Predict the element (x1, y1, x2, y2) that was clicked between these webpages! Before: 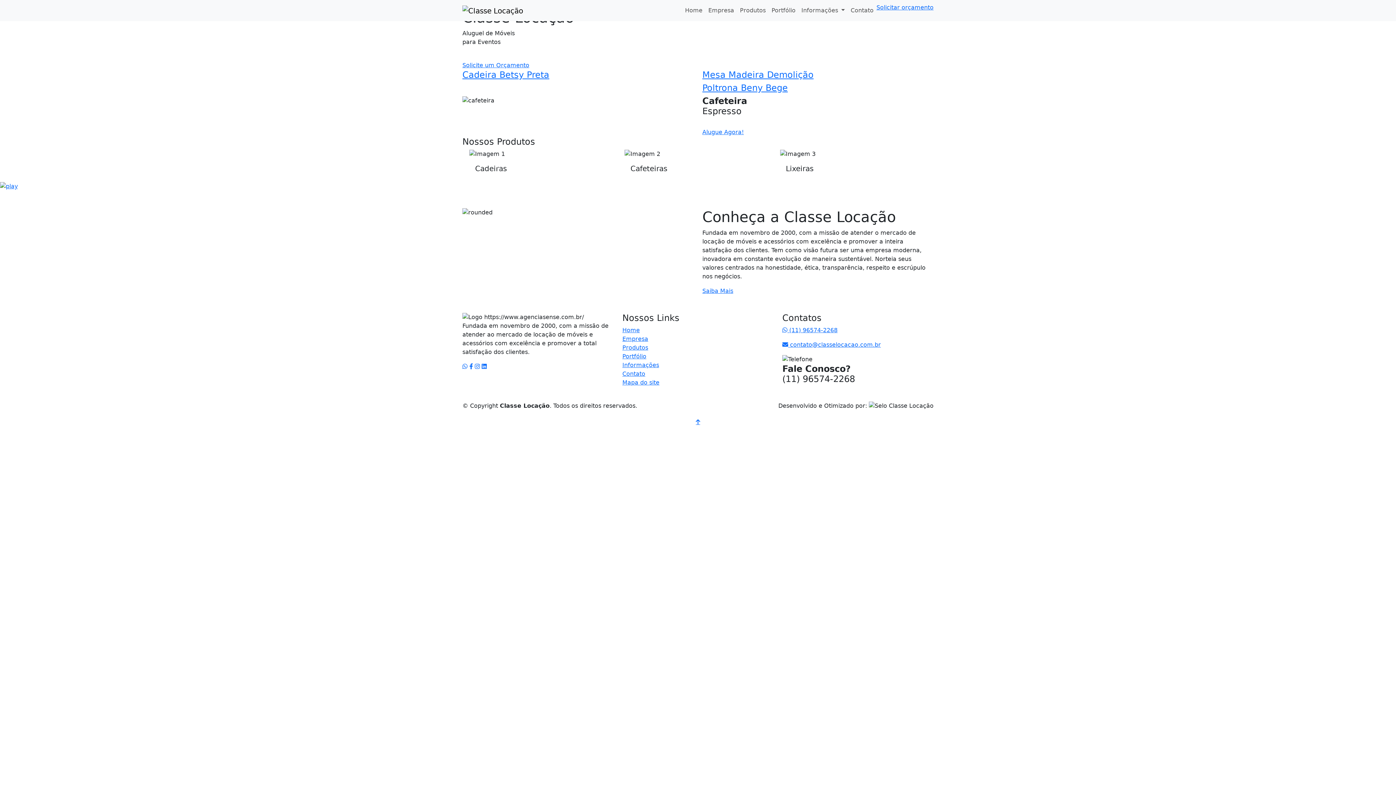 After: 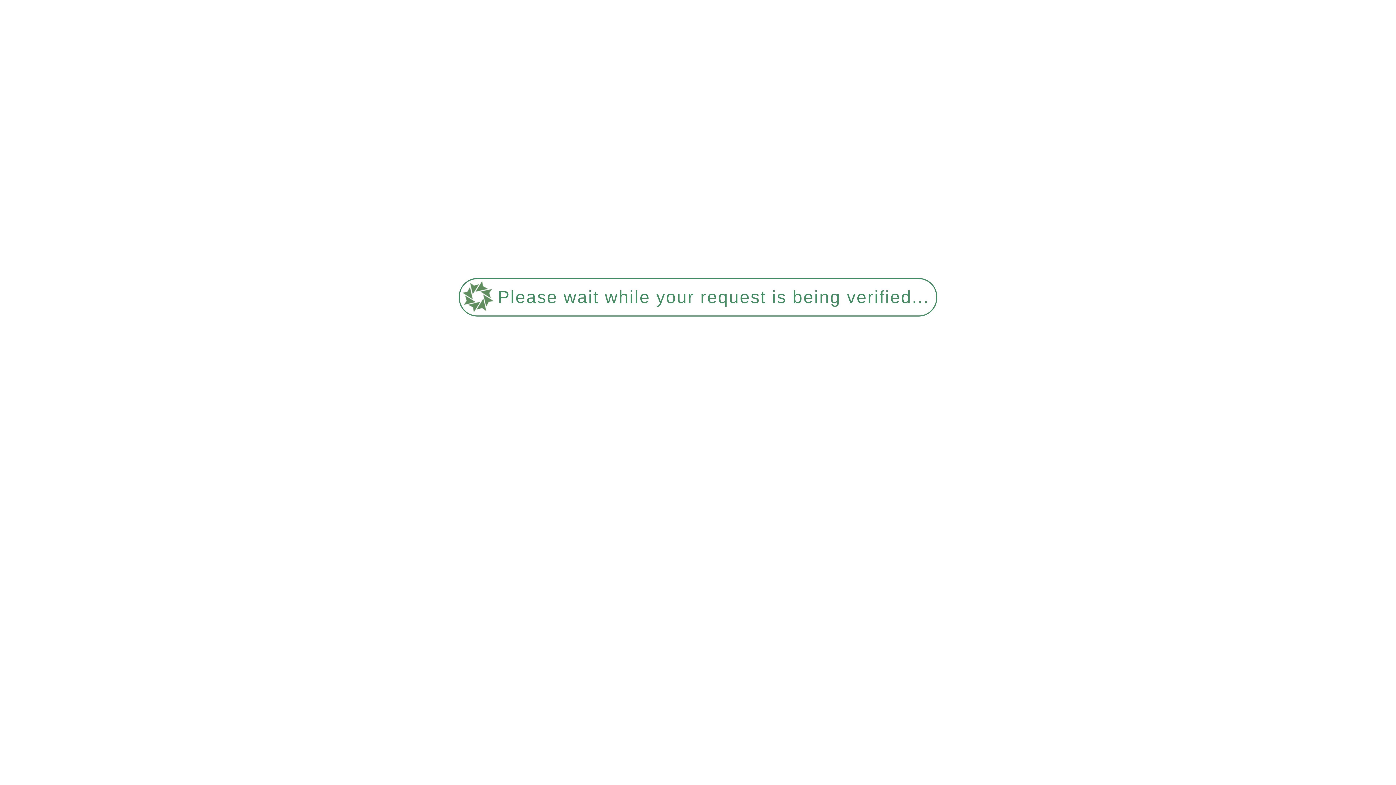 Action: bbox: (768, 3, 798, 17) label: Portfólio